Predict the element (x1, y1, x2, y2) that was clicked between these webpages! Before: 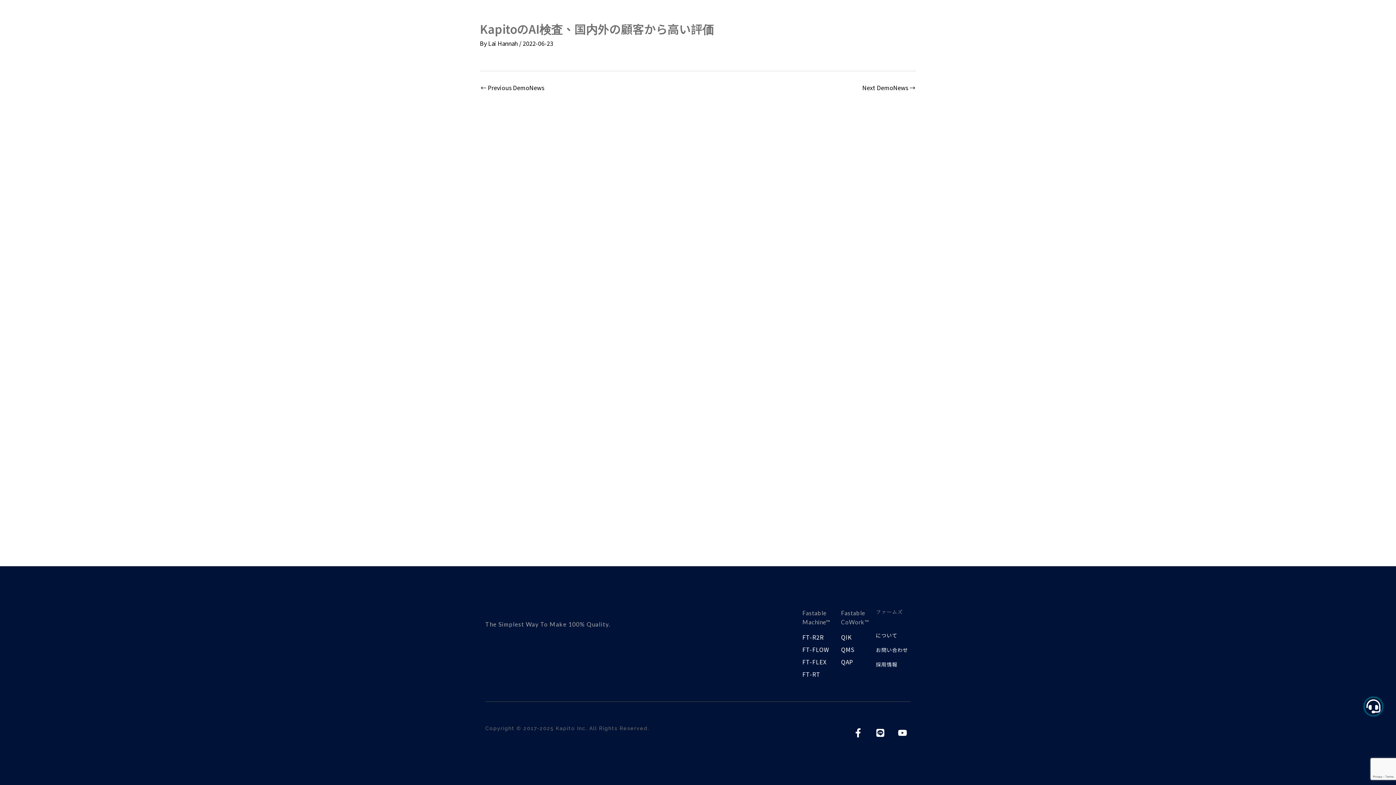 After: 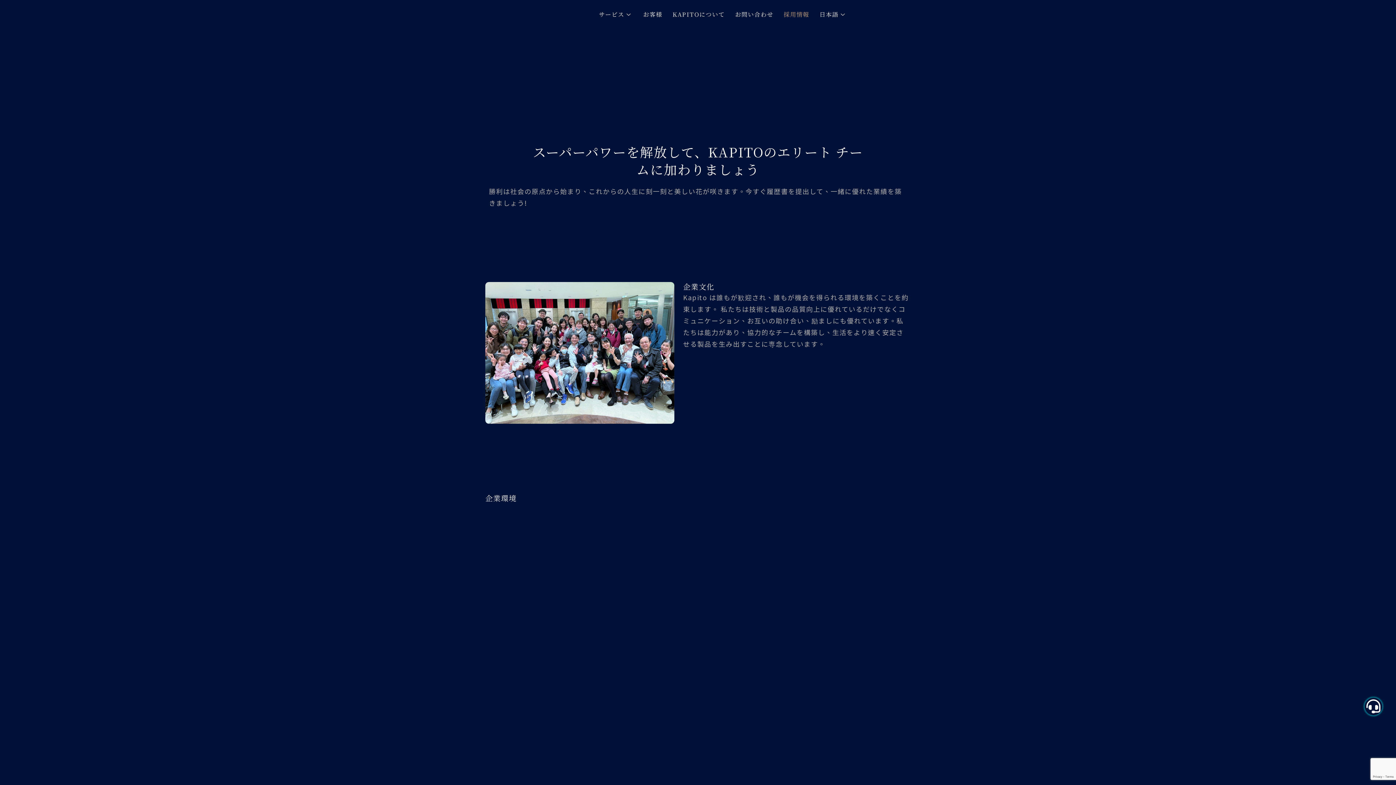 Action: label: 採用情報 bbox: (876, 658, 897, 670)